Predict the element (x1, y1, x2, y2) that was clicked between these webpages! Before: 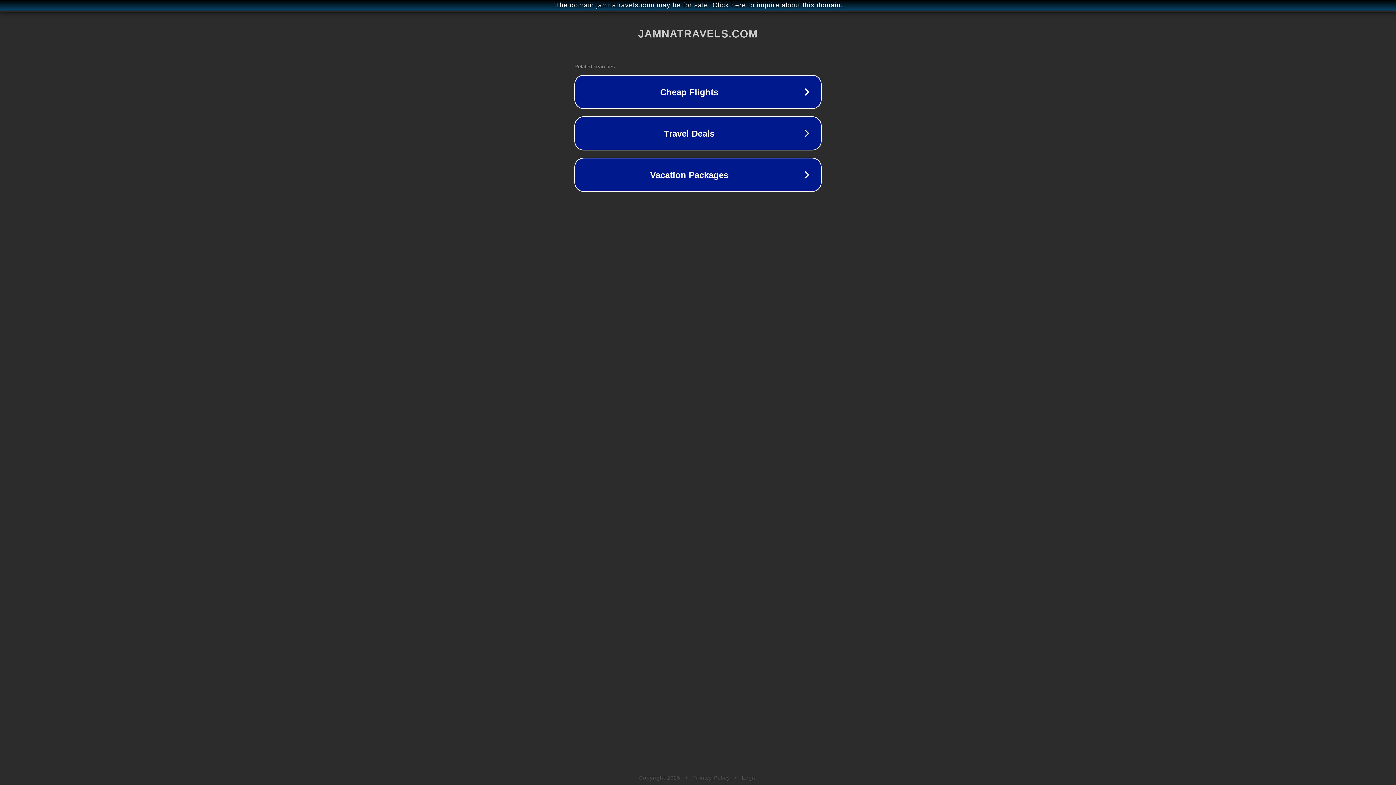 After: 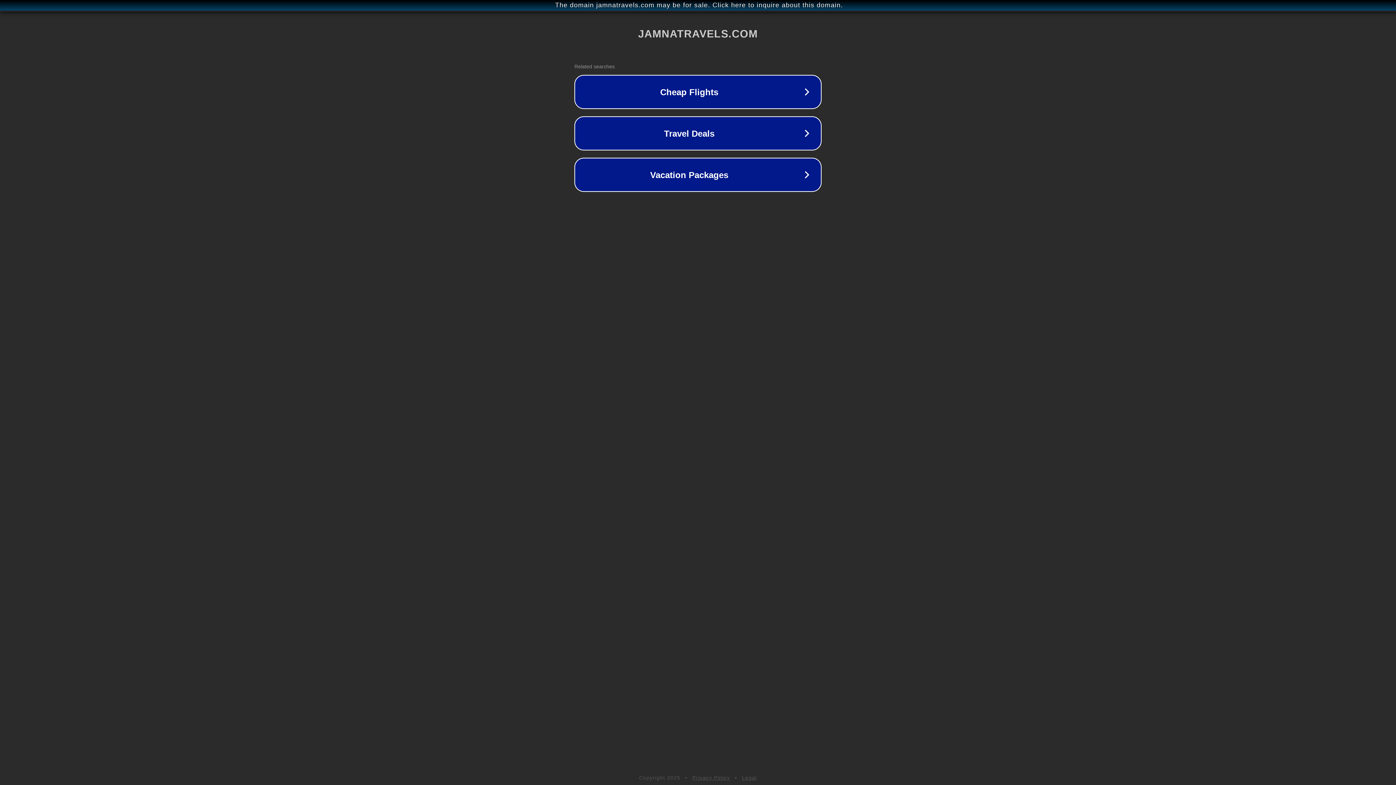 Action: bbox: (742, 775, 757, 781) label: Legal